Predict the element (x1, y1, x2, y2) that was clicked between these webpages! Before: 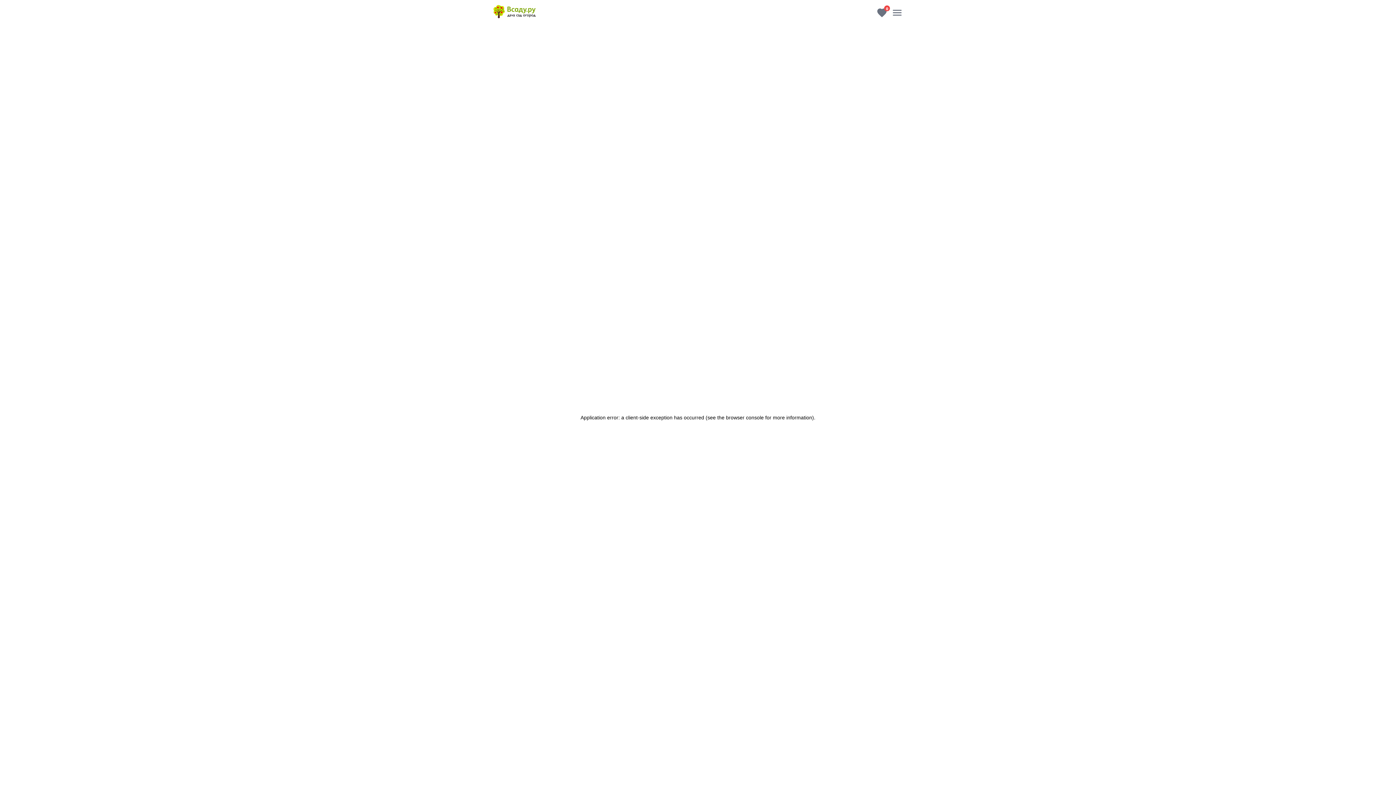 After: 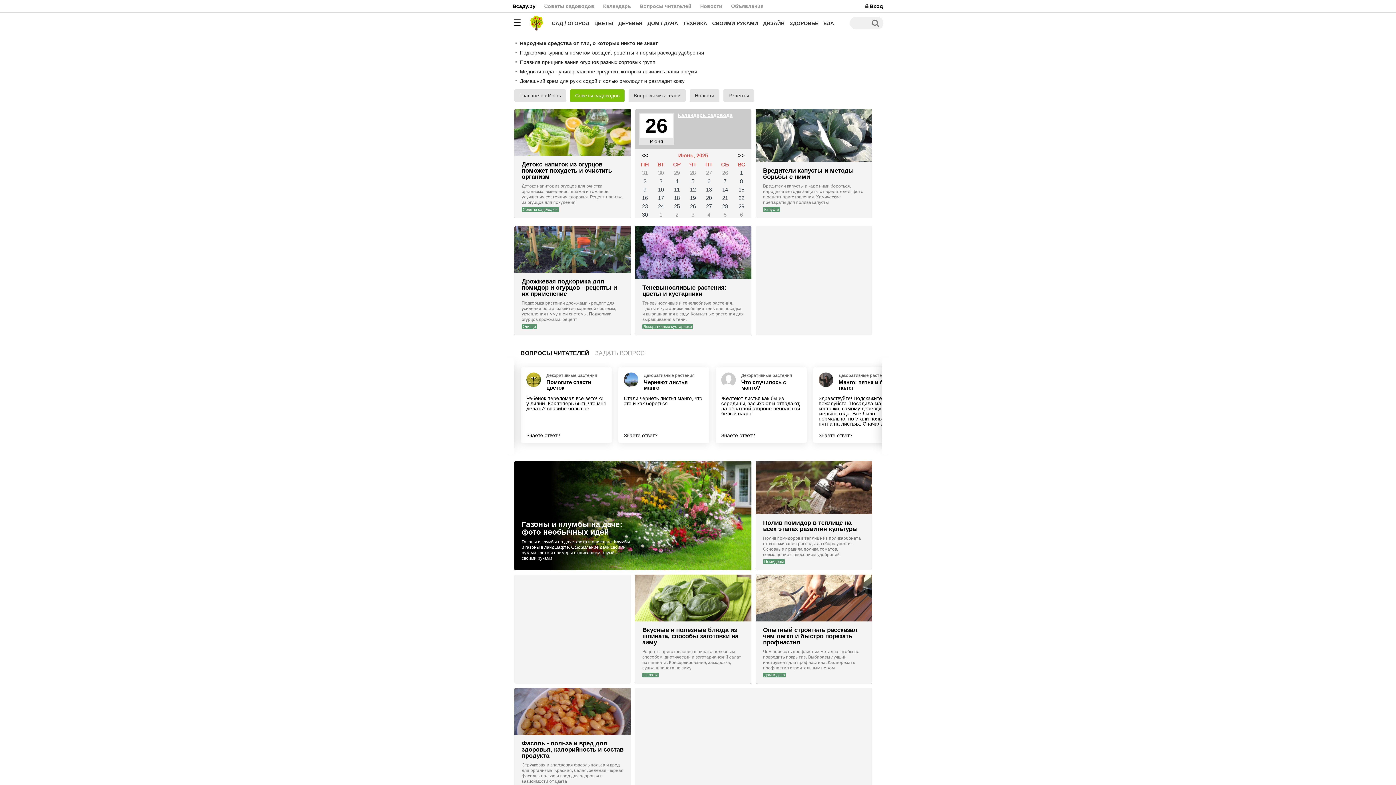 Action: bbox: (493, 4, 536, 20)